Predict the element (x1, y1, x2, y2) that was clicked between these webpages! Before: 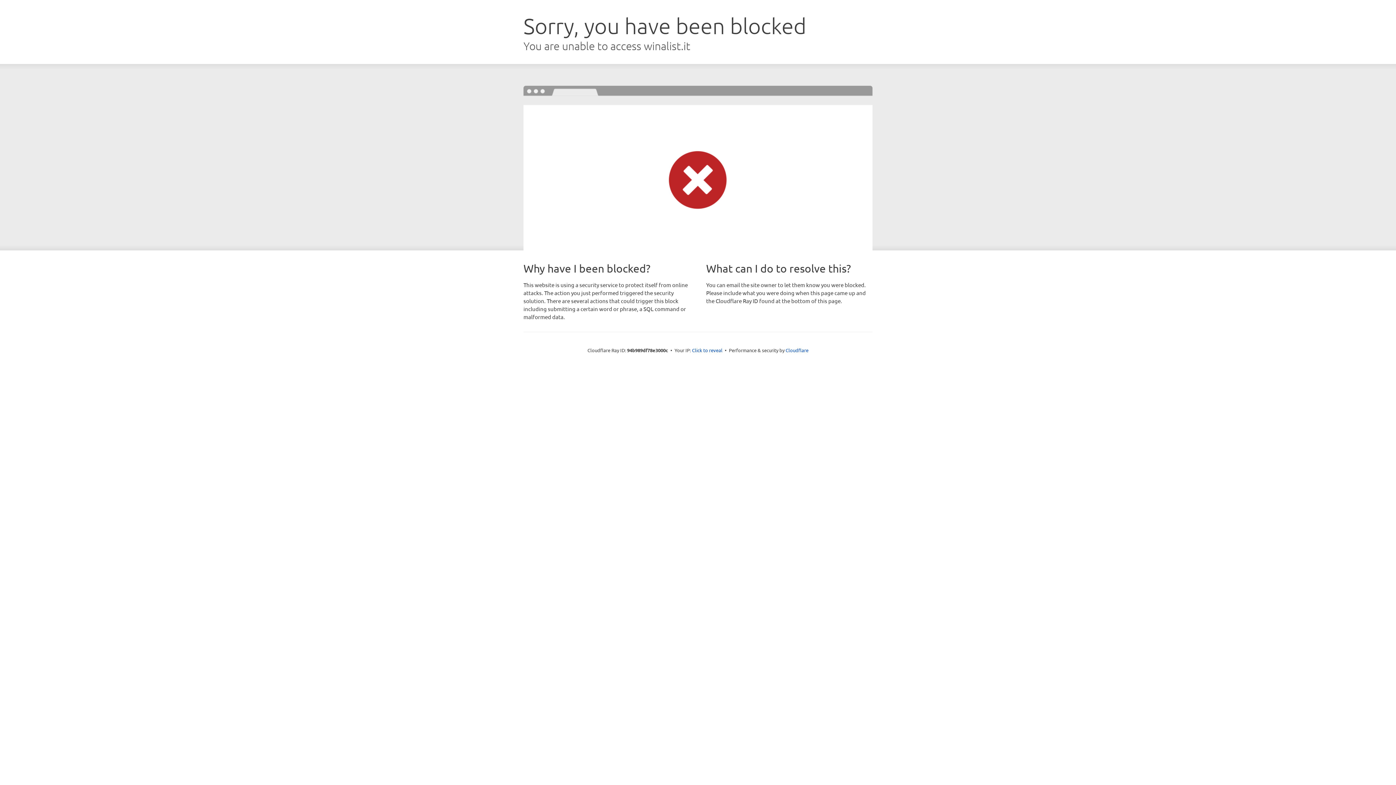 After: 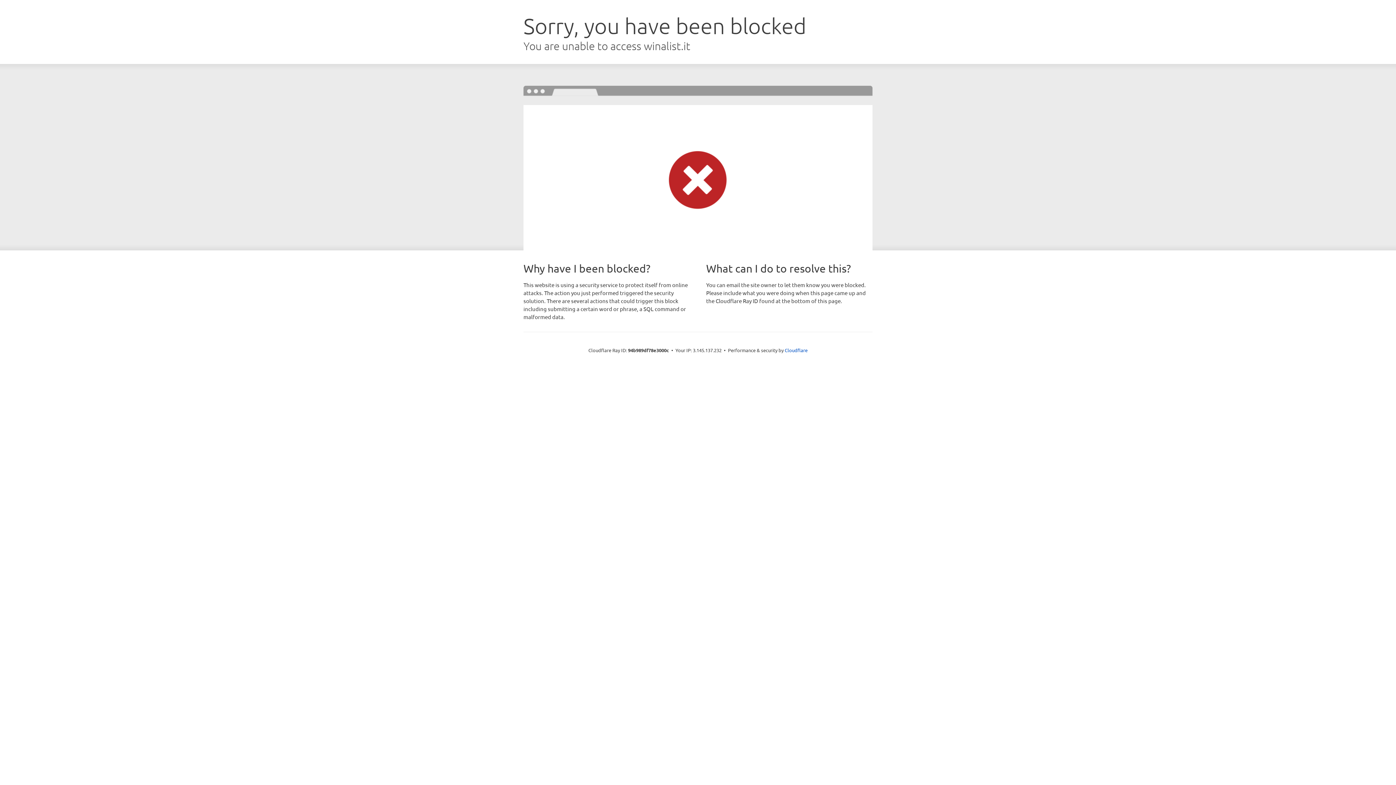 Action: bbox: (692, 346, 722, 353) label: Click to reveal